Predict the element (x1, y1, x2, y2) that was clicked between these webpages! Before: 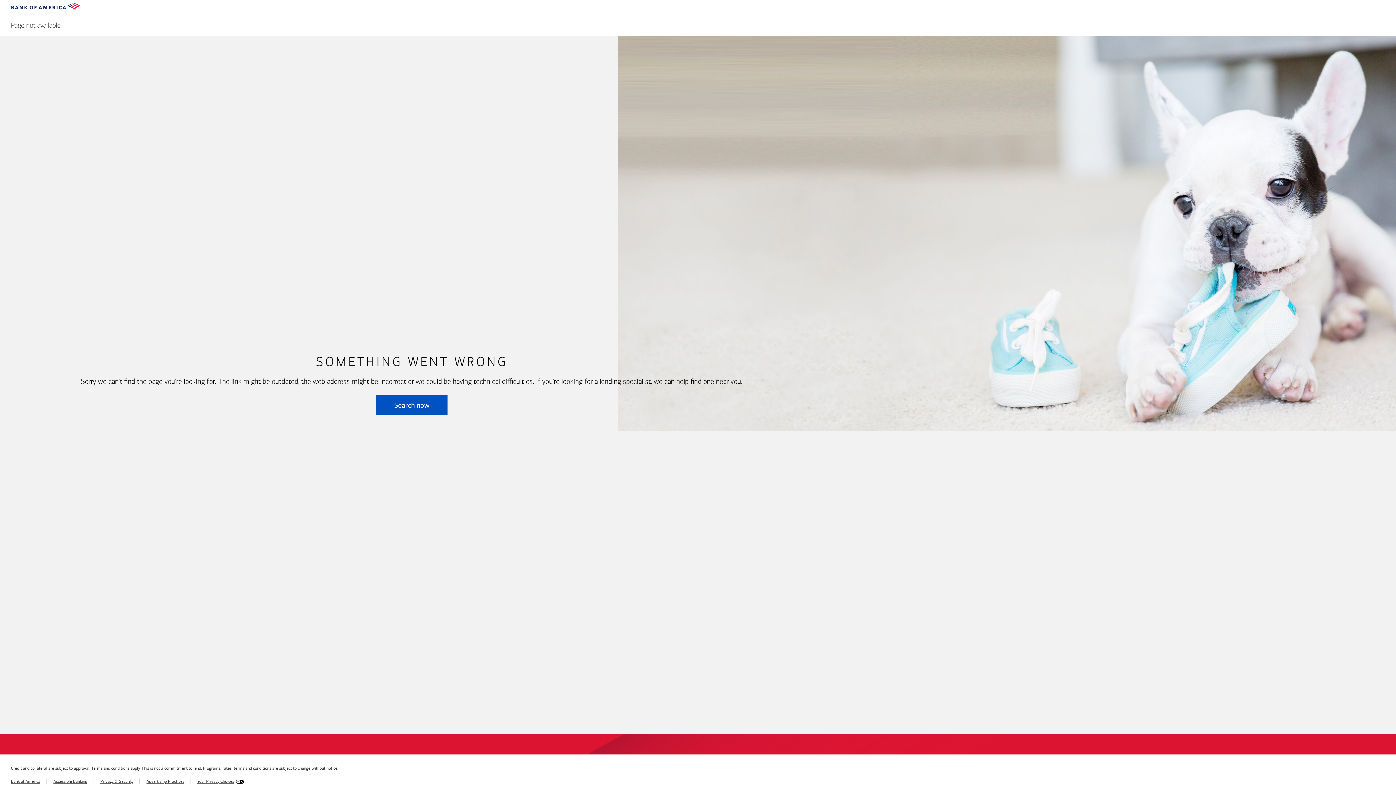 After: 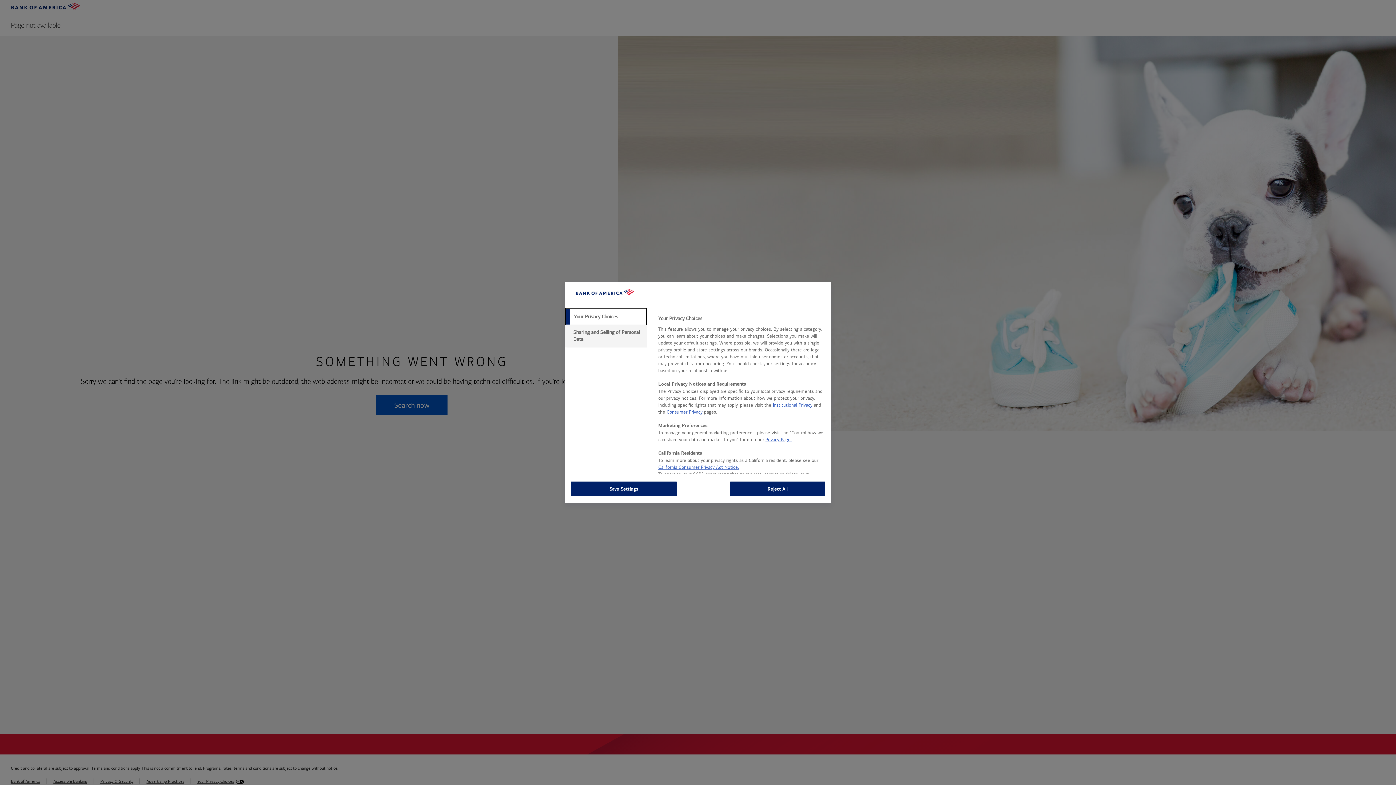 Action: label: Your Privacy Choices bbox: (197, 779, 234, 784)